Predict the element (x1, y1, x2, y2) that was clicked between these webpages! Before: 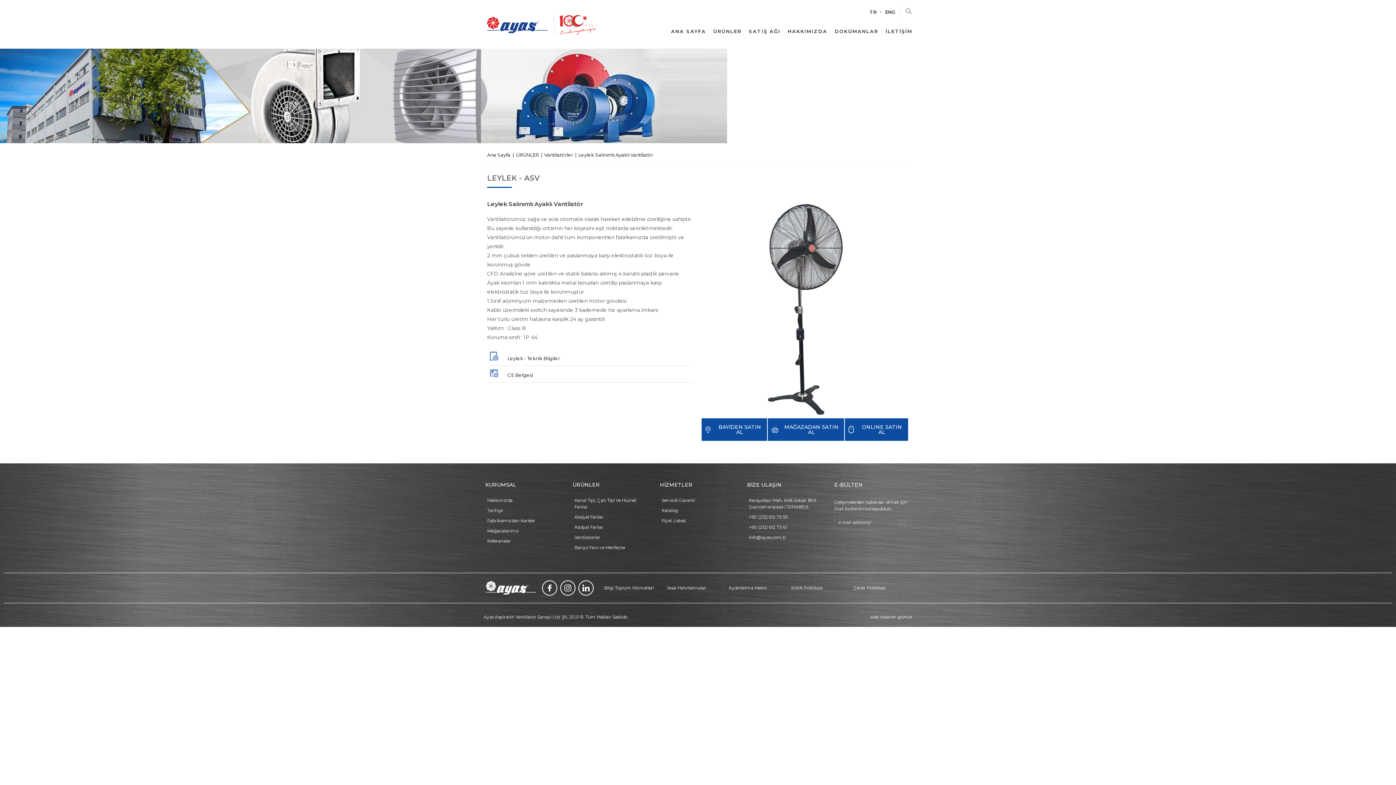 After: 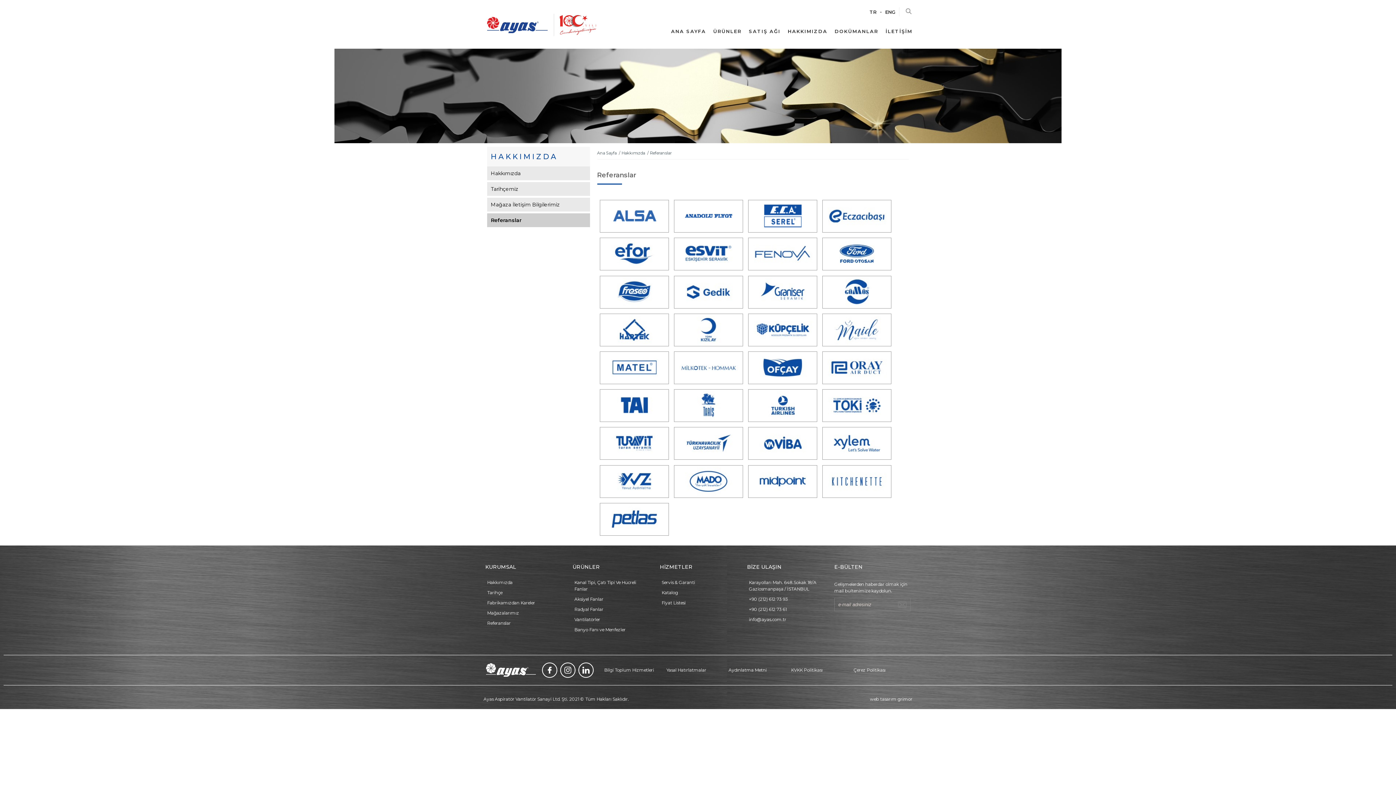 Action: label: Referanslar bbox: (487, 538, 561, 544)